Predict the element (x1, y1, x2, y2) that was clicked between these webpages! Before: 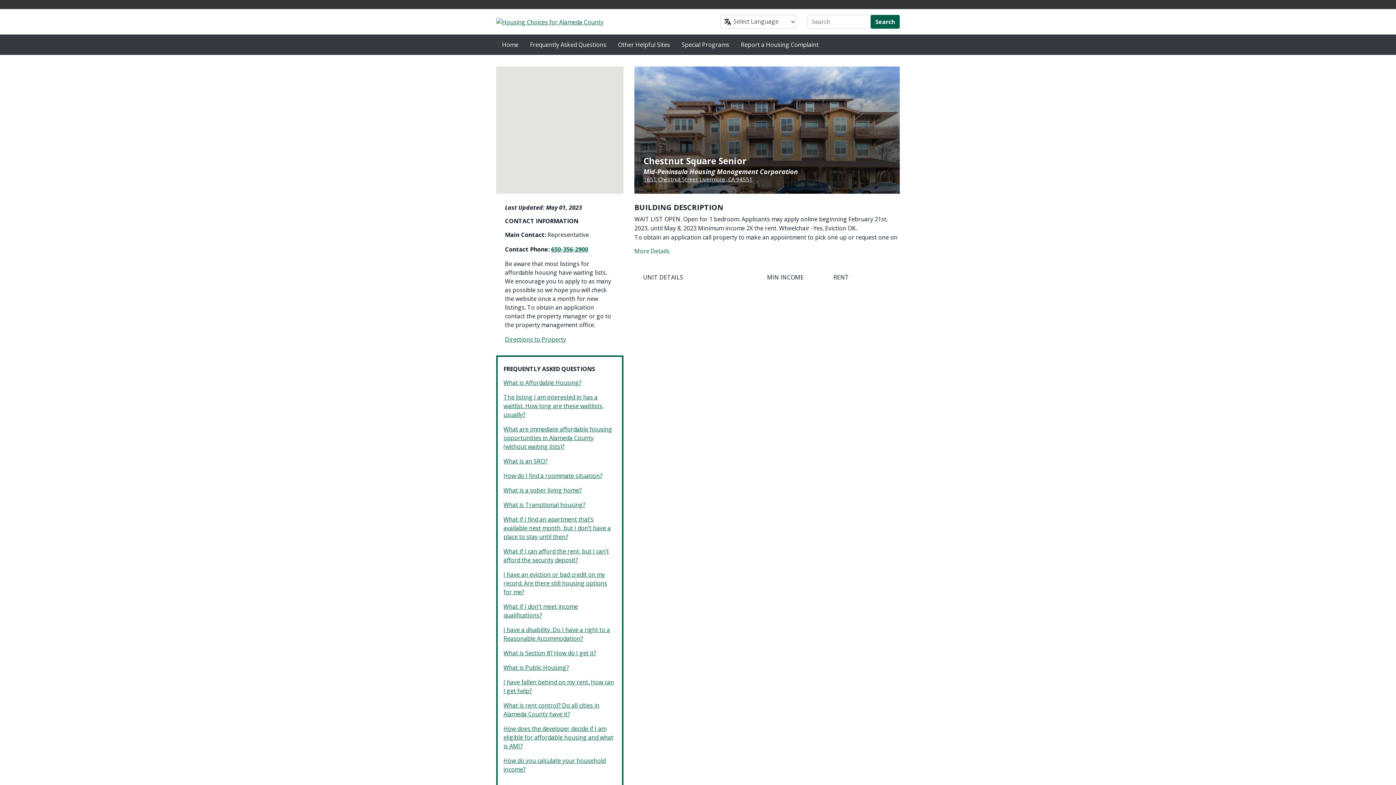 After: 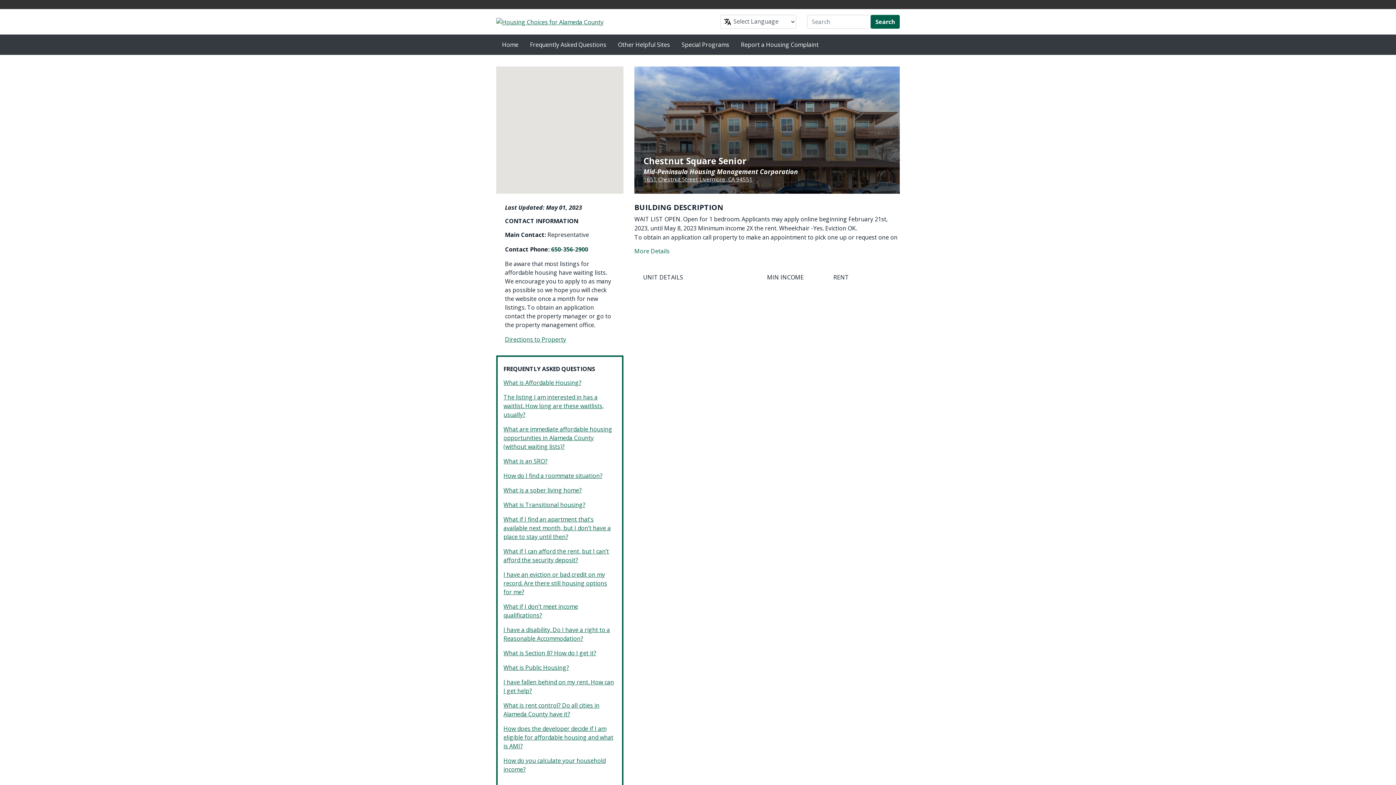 Action: bbox: (551, 245, 588, 253) label: 650-356-2900